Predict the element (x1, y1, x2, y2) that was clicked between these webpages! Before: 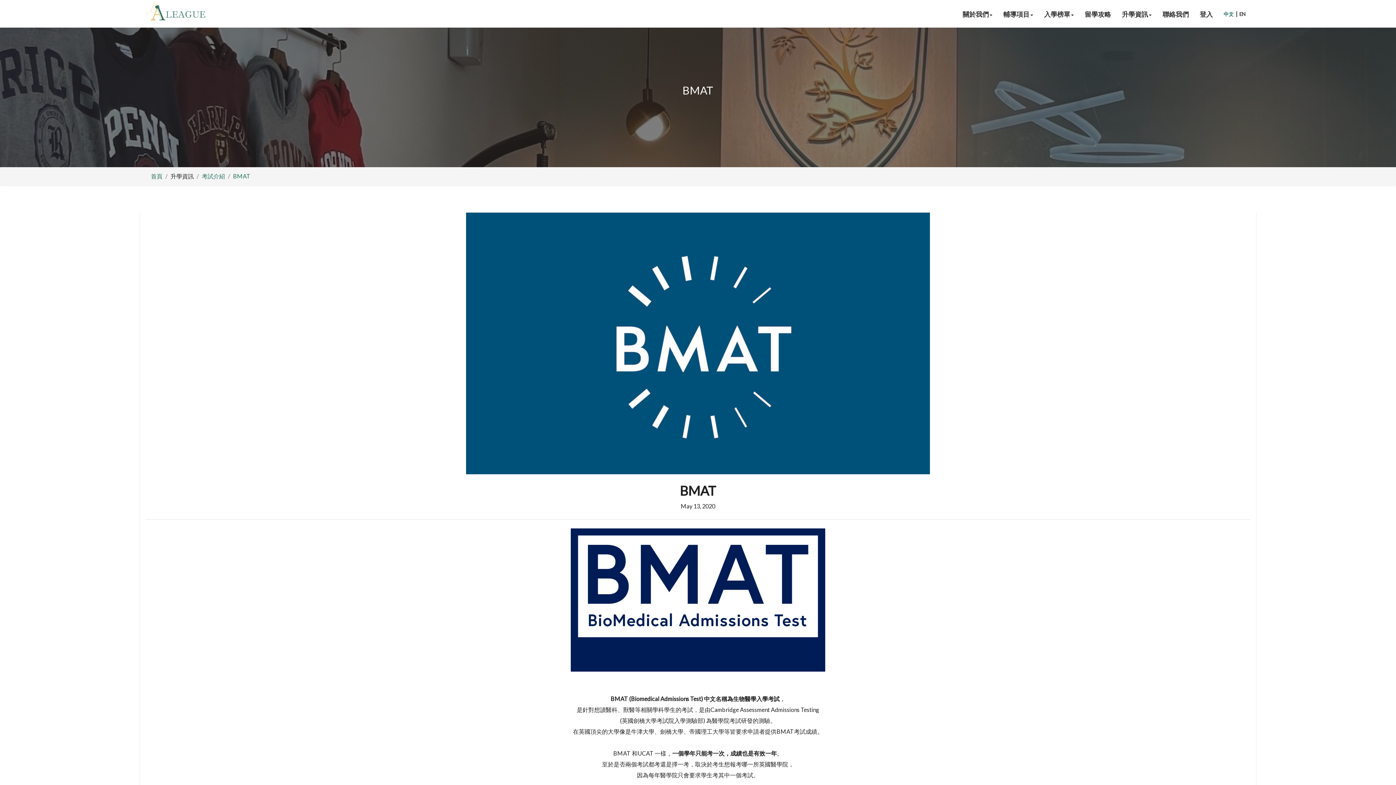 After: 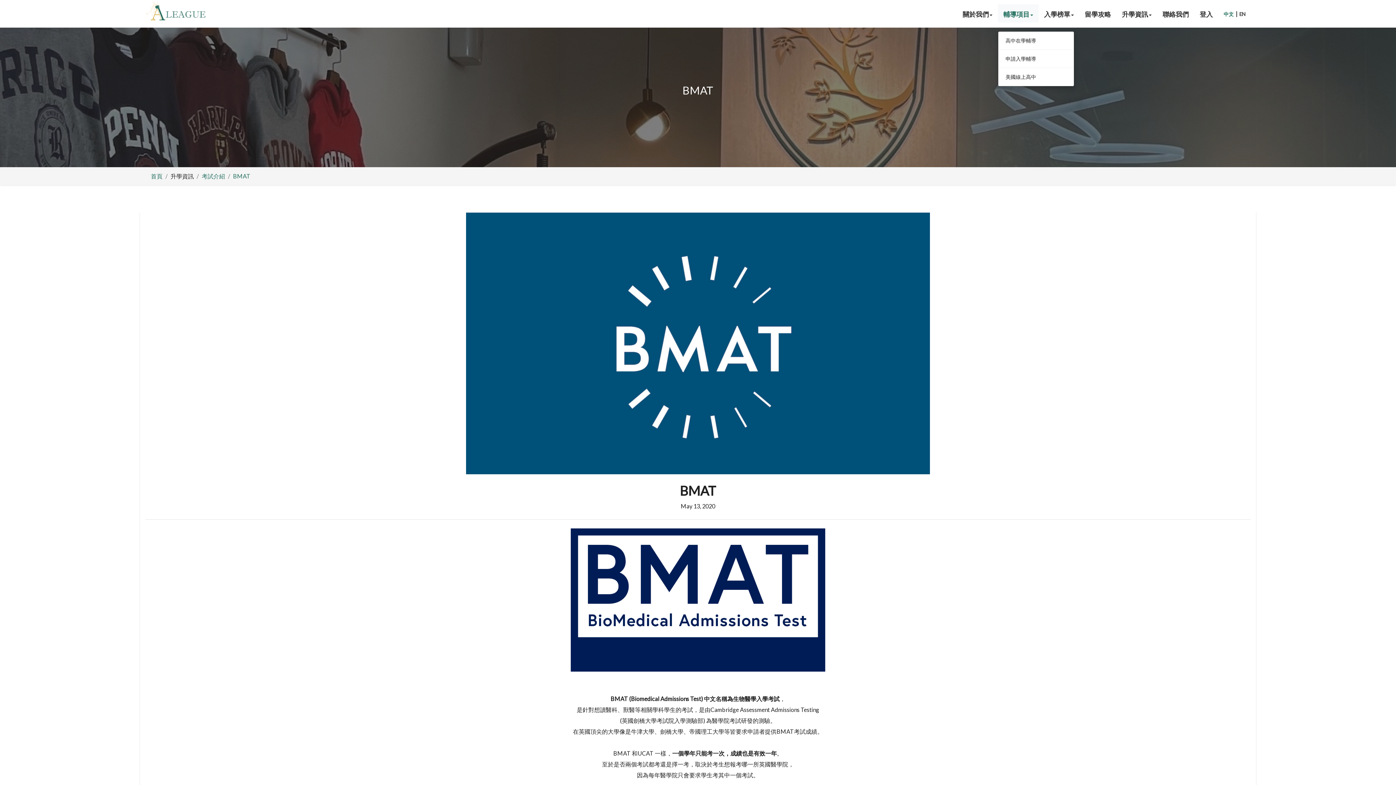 Action: label: 輔導項目
 bbox: (998, 8, 1038, 18)